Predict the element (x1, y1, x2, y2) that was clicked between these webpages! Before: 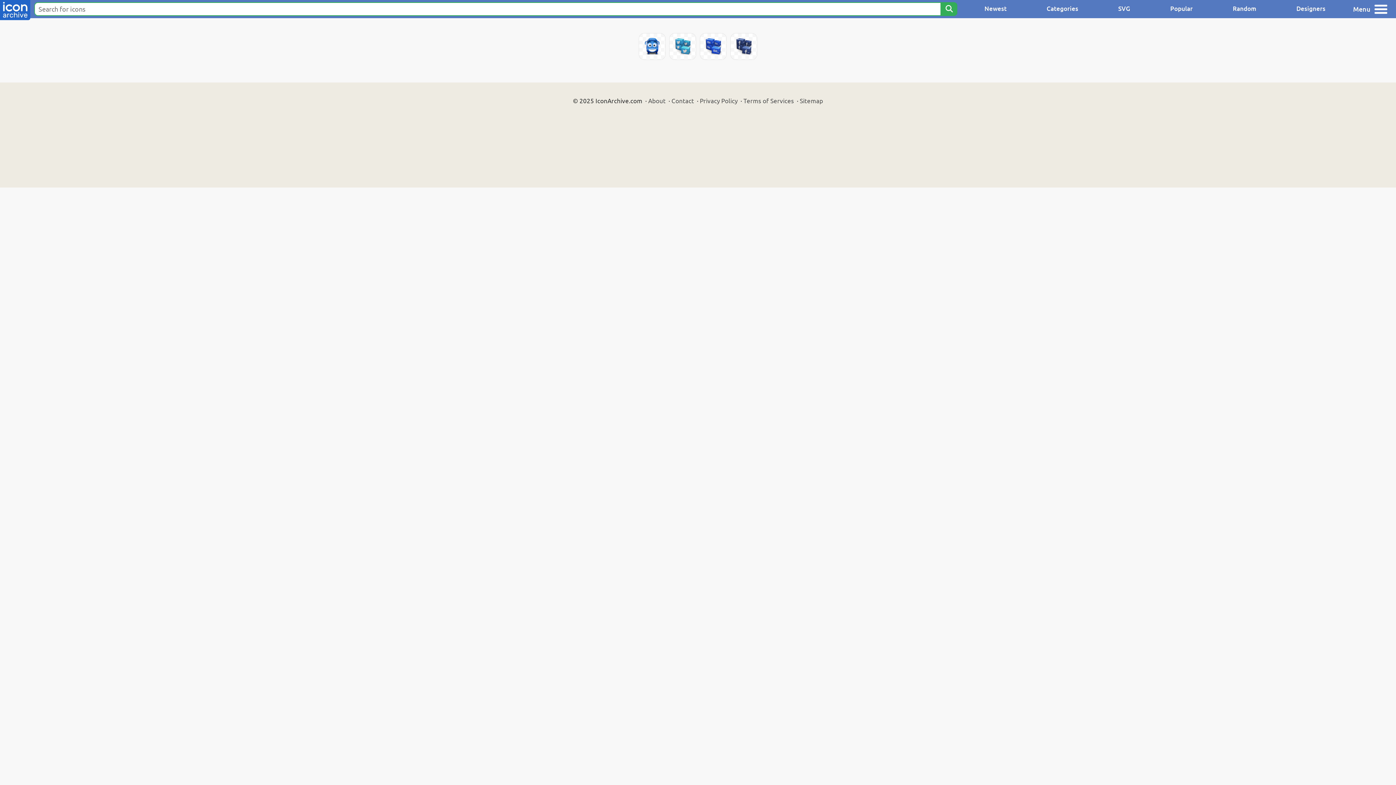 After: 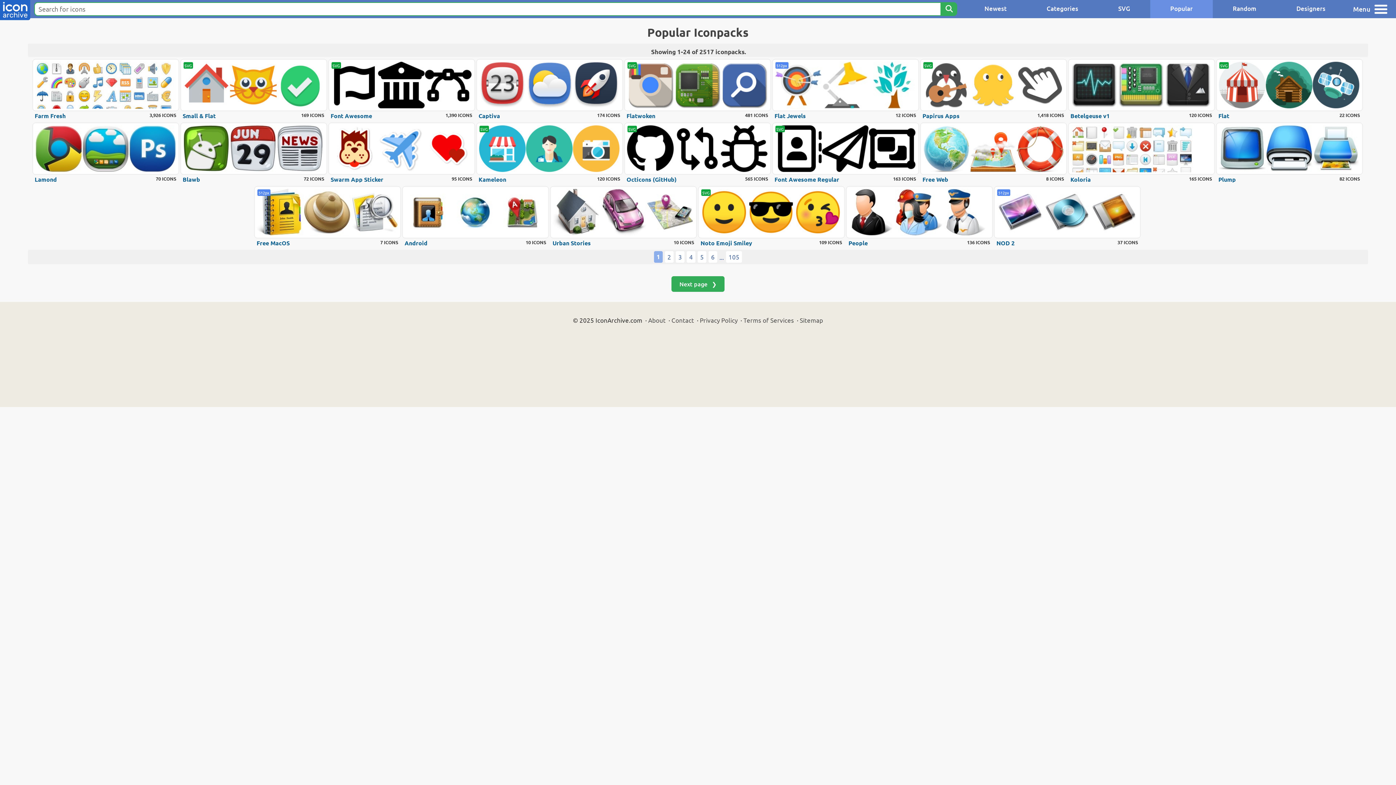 Action: label: Popular bbox: (1150, 0, 1213, 18)